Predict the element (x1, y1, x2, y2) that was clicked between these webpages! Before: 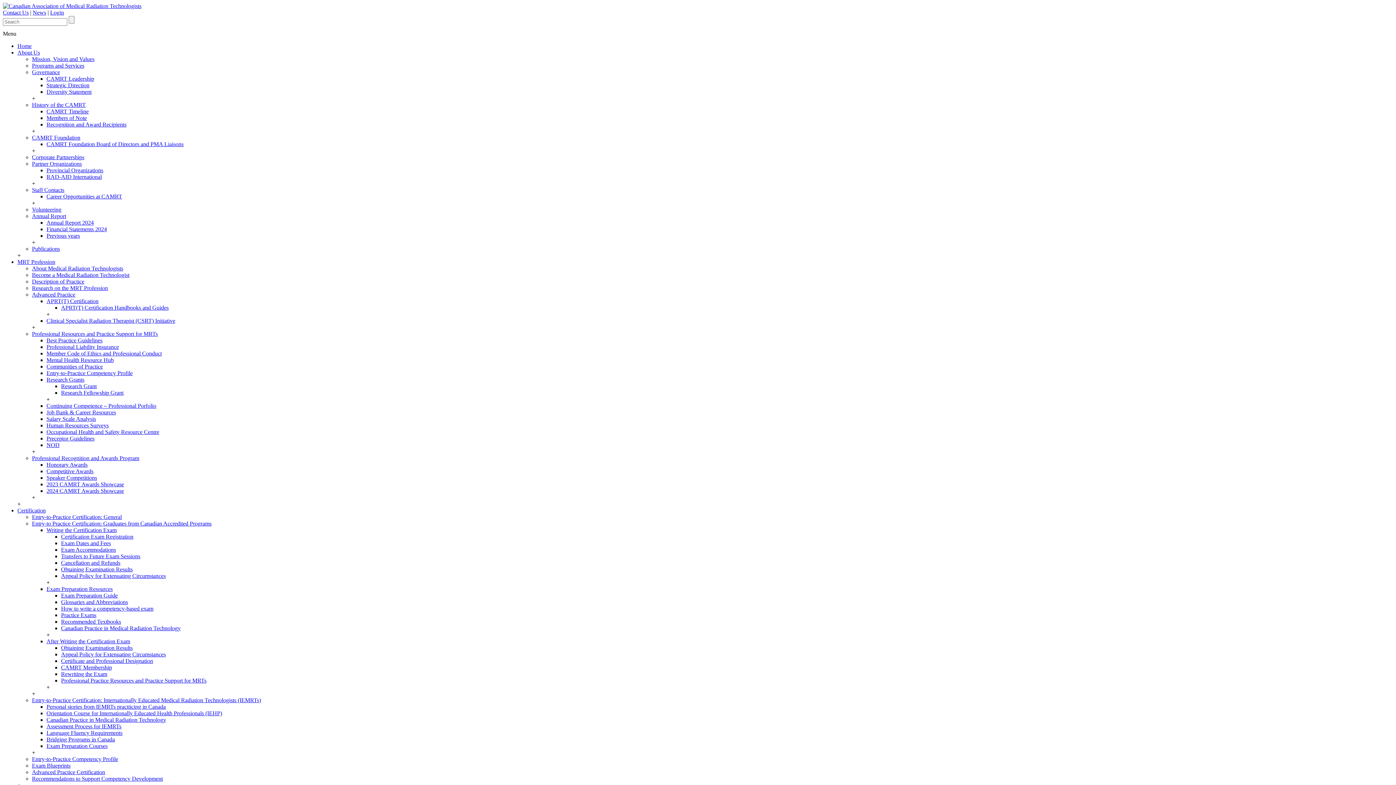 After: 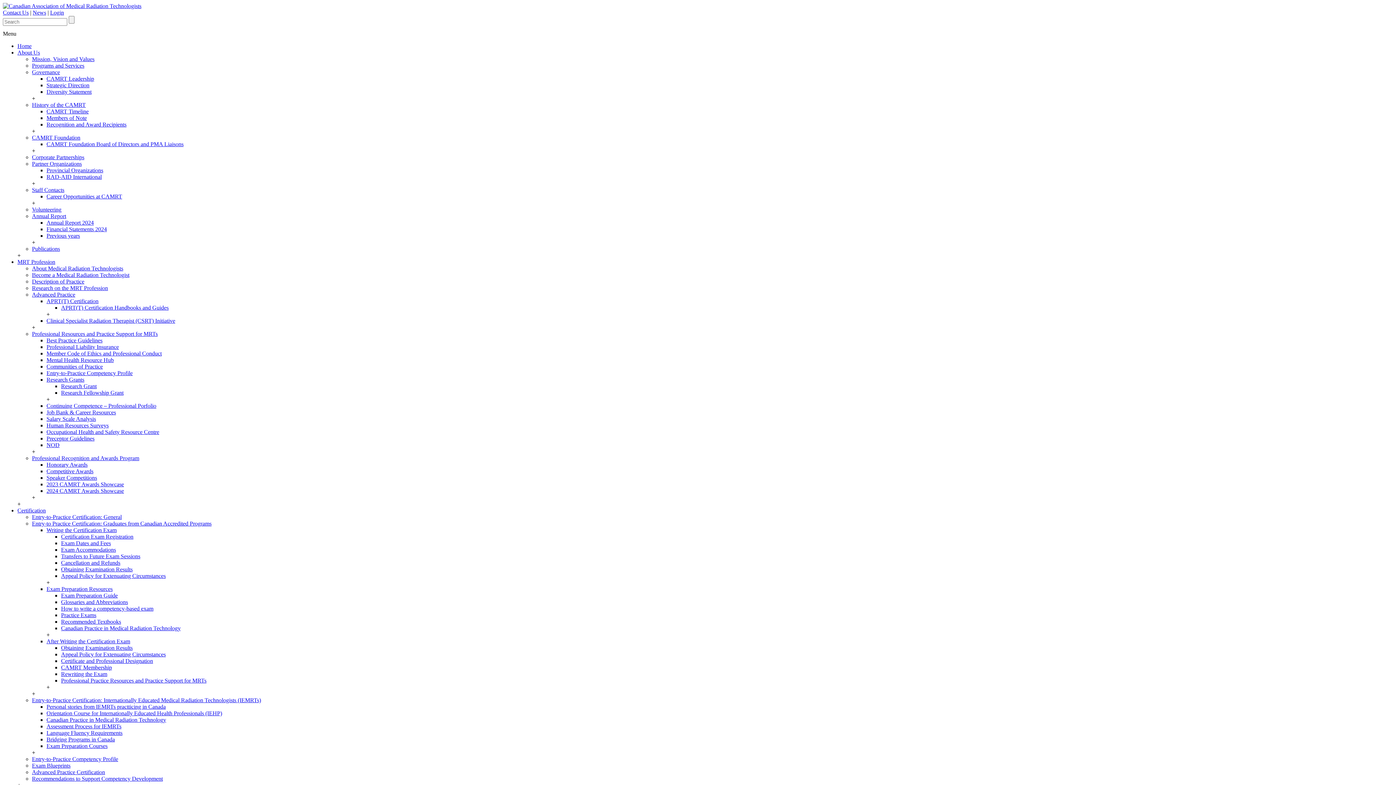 Action: bbox: (46, 638, 130, 644) label: After Writing the Certification Exam